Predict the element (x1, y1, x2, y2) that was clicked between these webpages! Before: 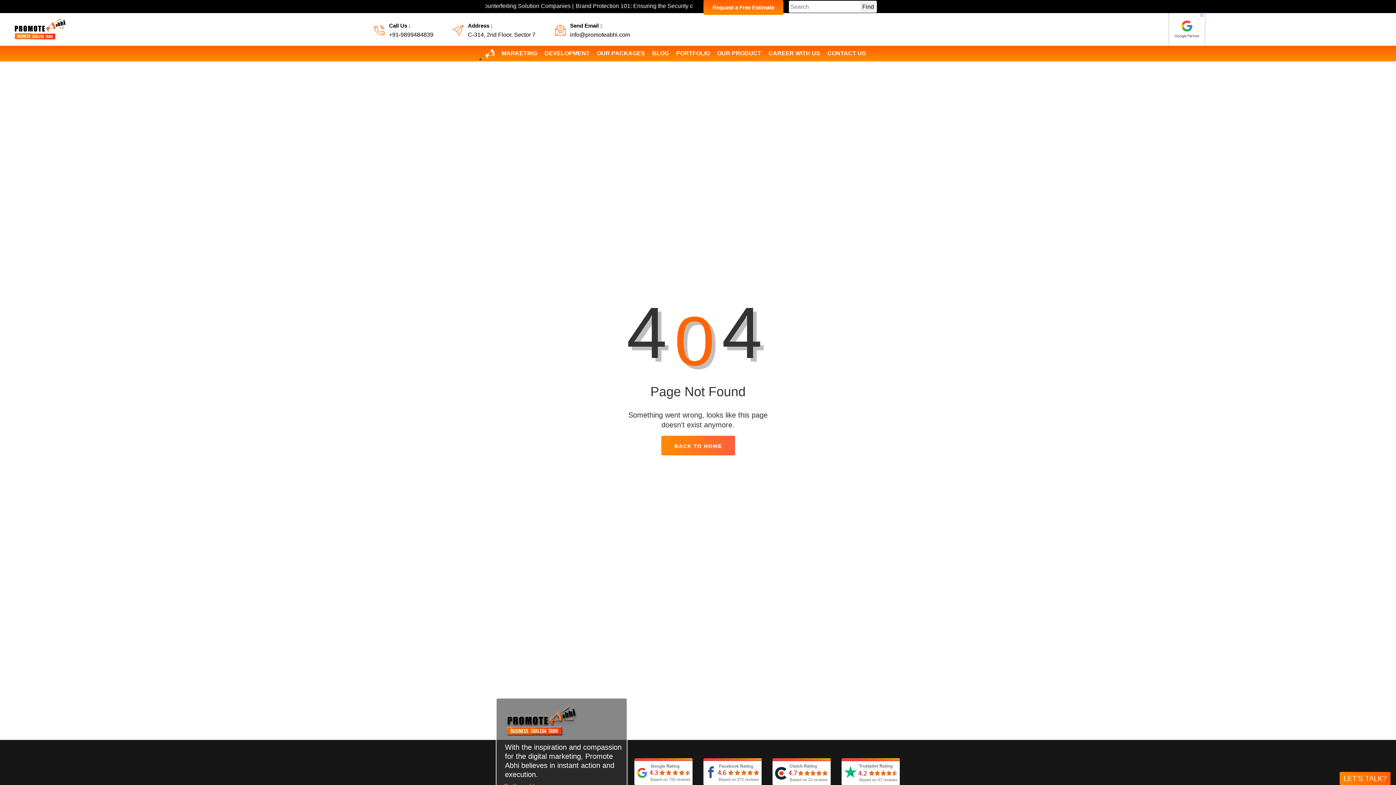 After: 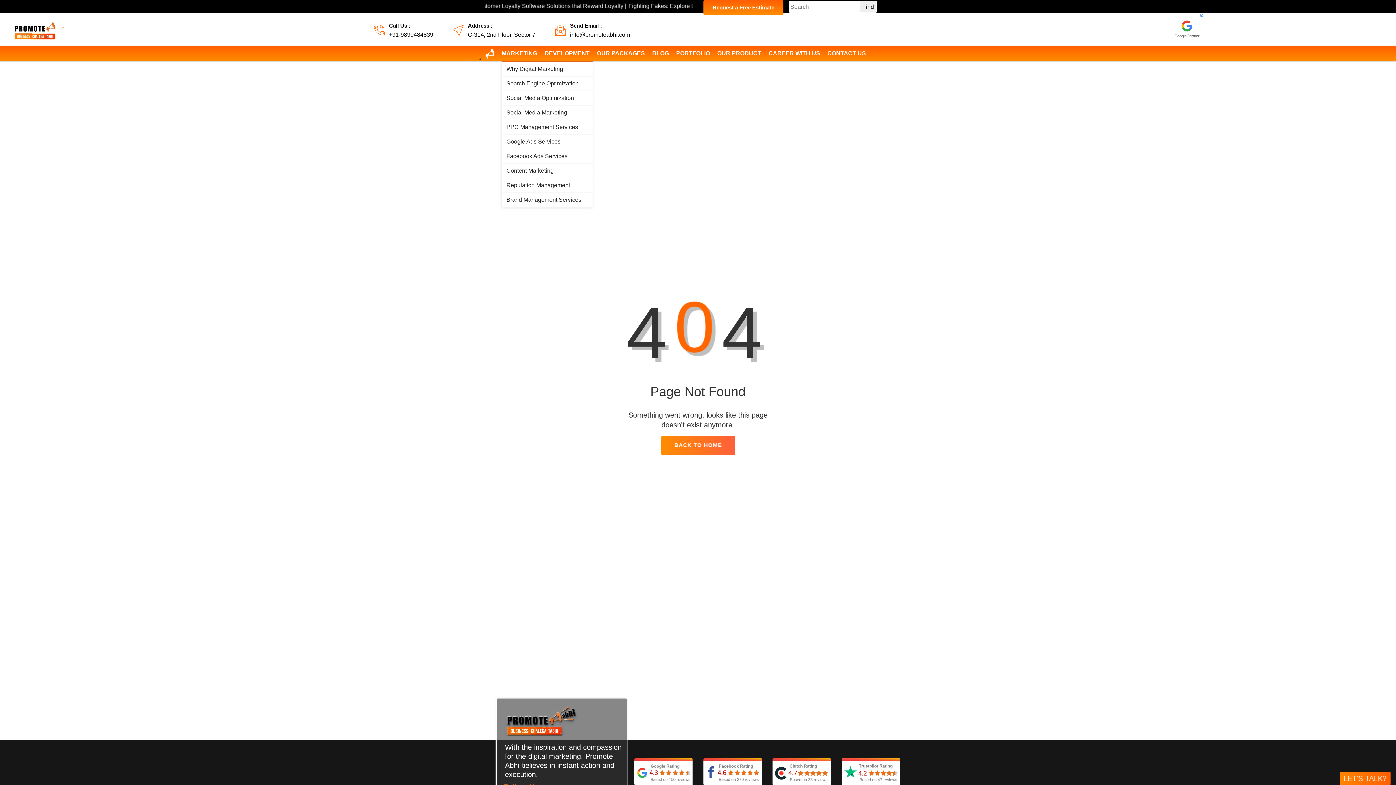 Action: bbox: (501, 45, 537, 61) label: MARKETING